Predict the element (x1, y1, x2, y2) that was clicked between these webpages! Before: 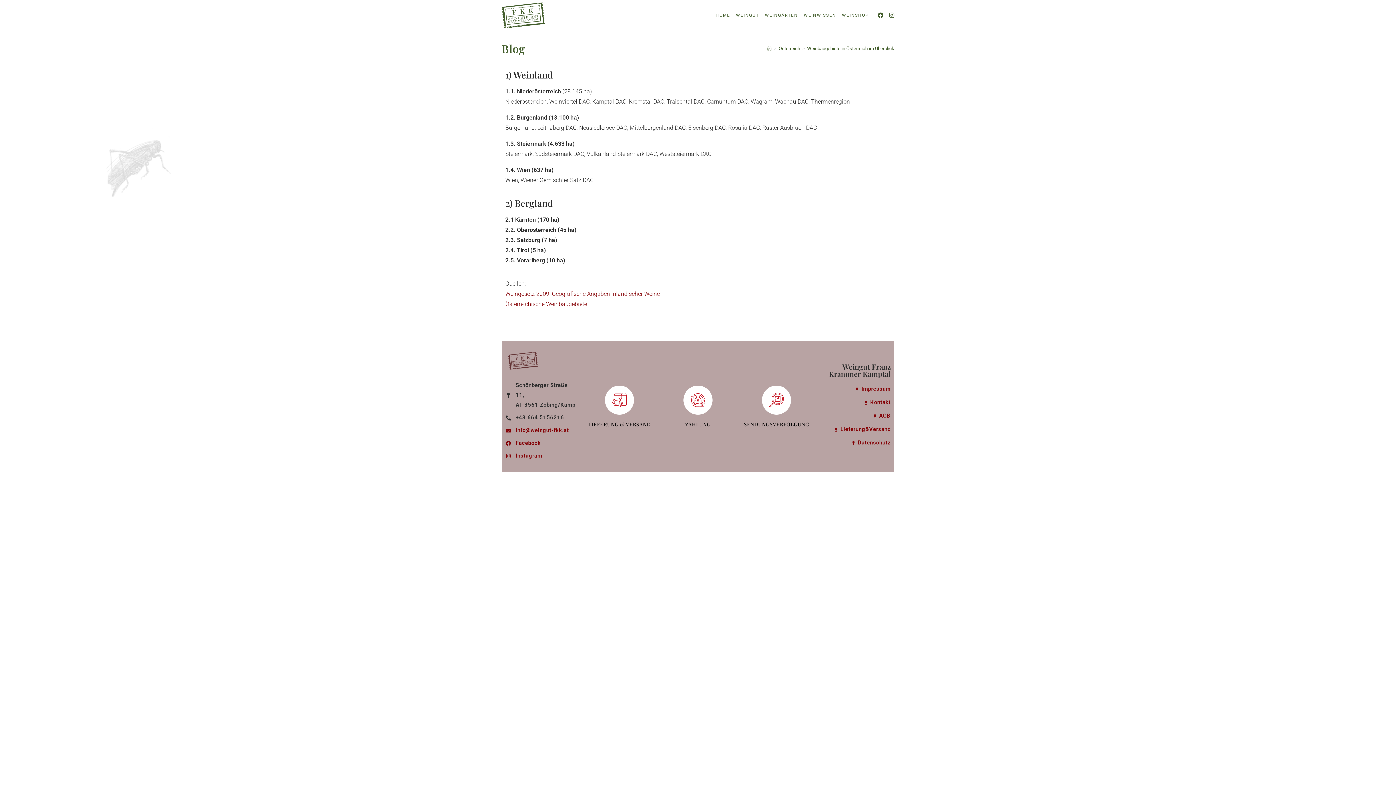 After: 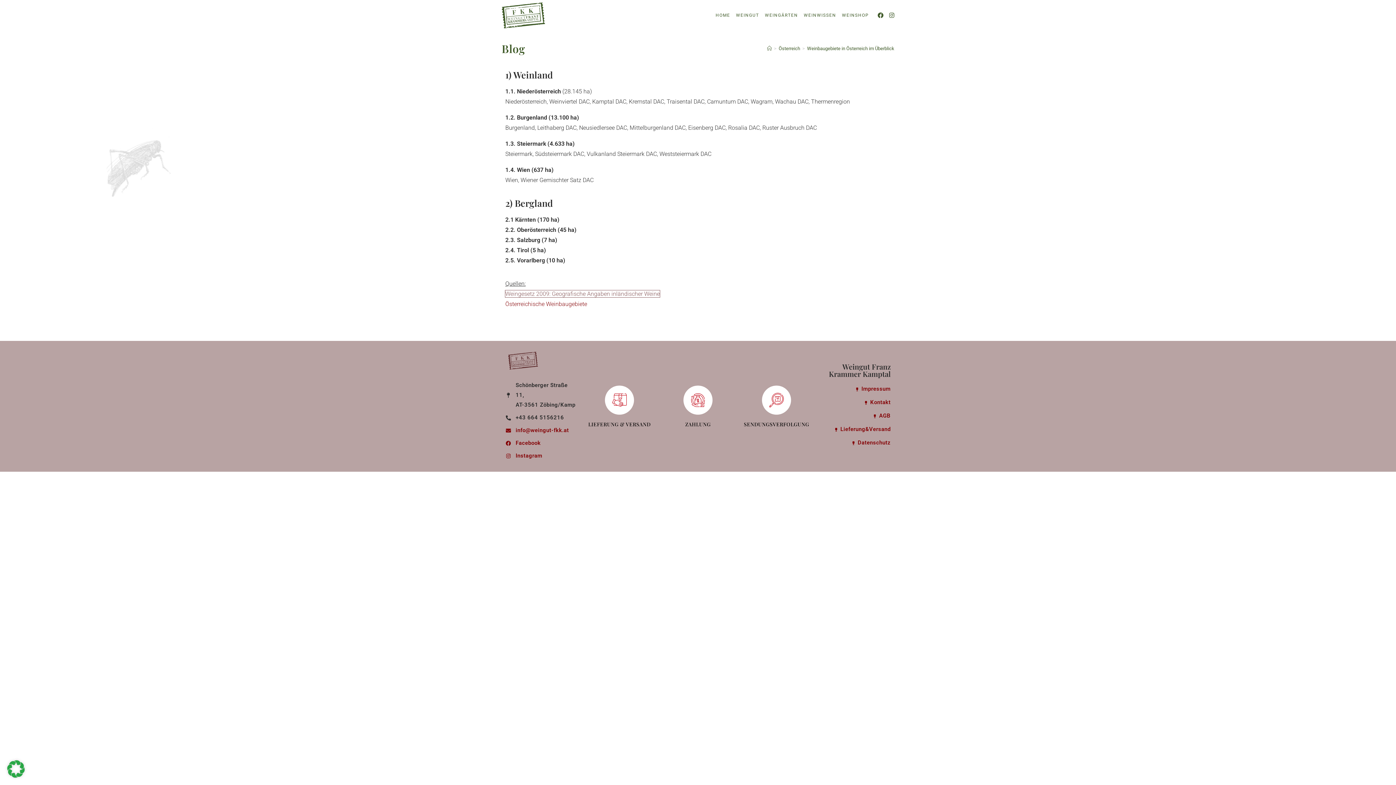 Action: label: Weingesetz 2009: Geografische Angaben inländischer Weine bbox: (505, 290, 660, 297)